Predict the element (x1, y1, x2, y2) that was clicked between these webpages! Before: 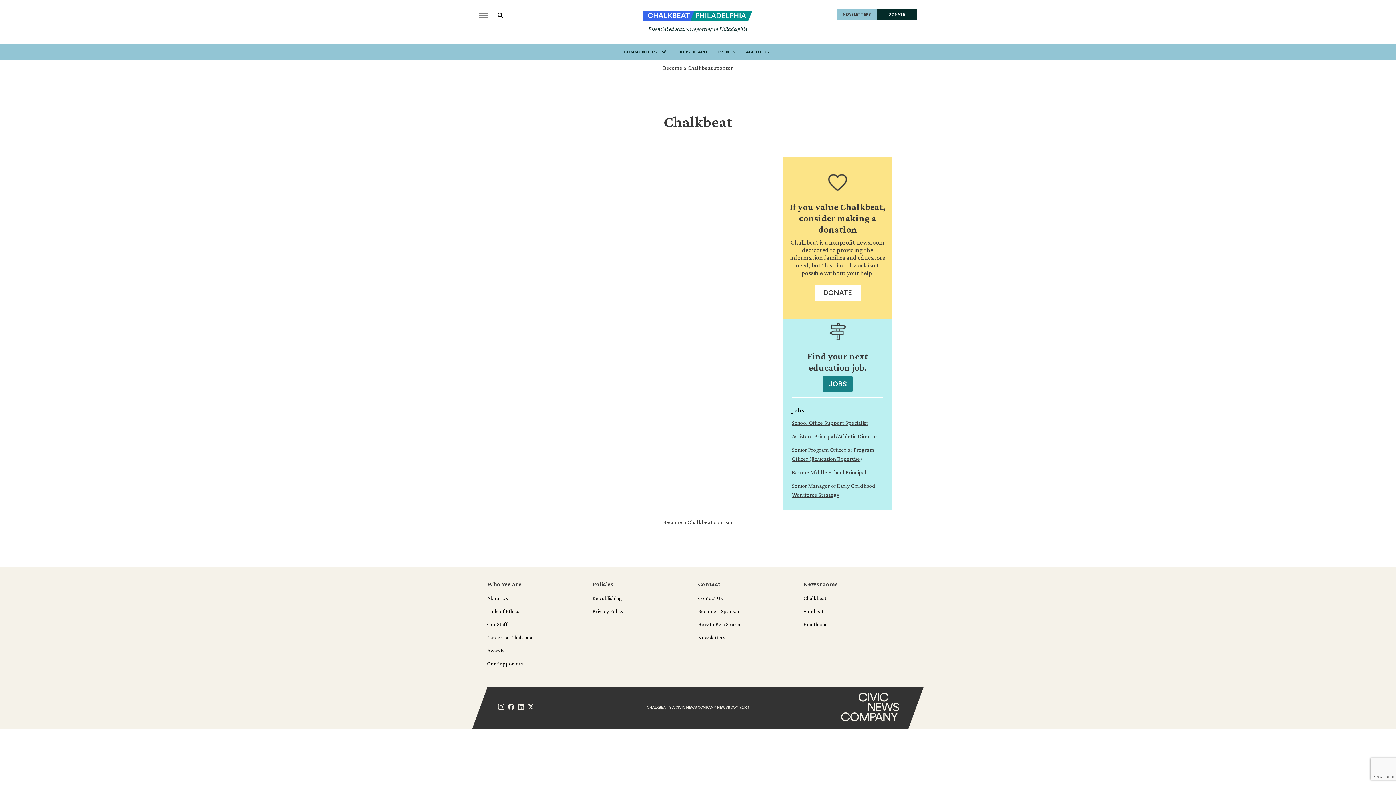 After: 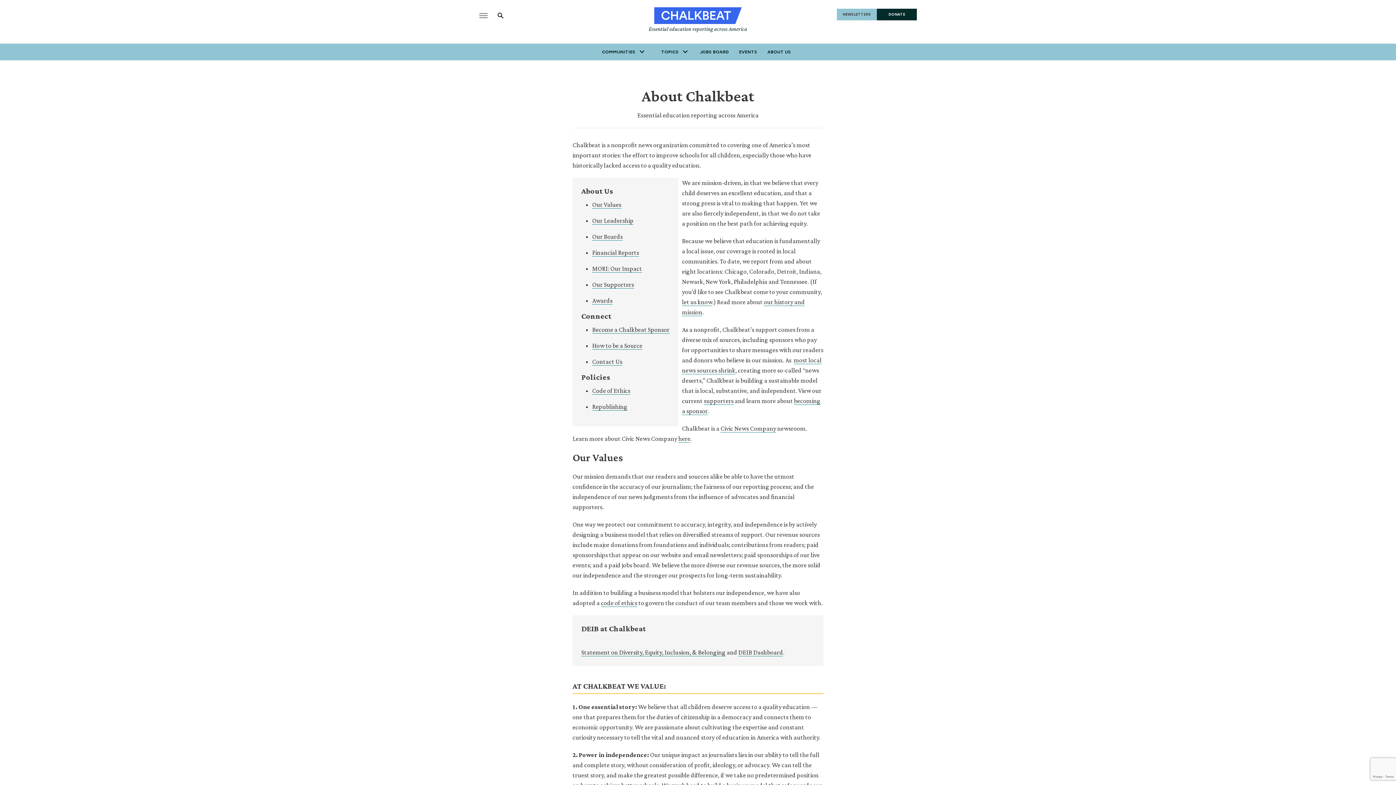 Action: label: ABOUT US bbox: (746, 49, 769, 54)